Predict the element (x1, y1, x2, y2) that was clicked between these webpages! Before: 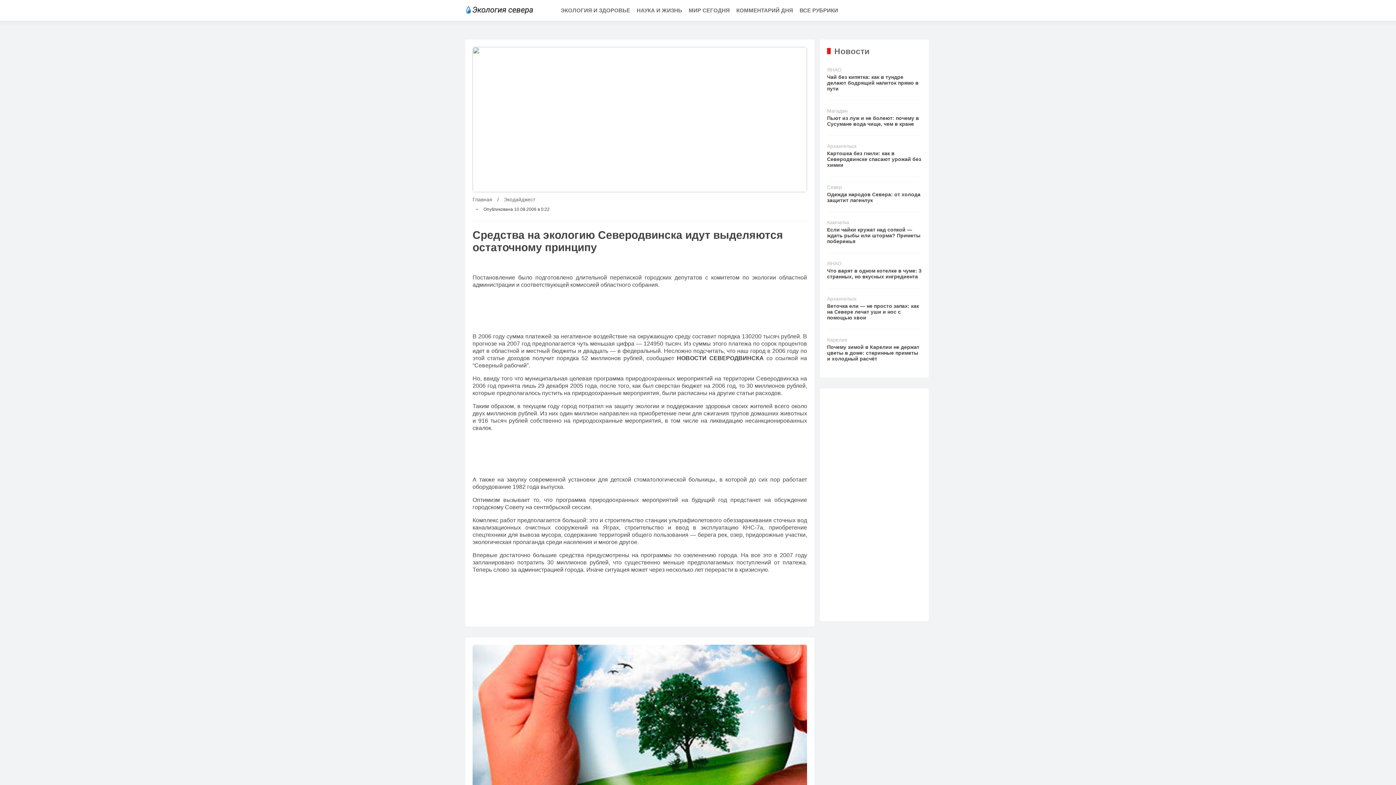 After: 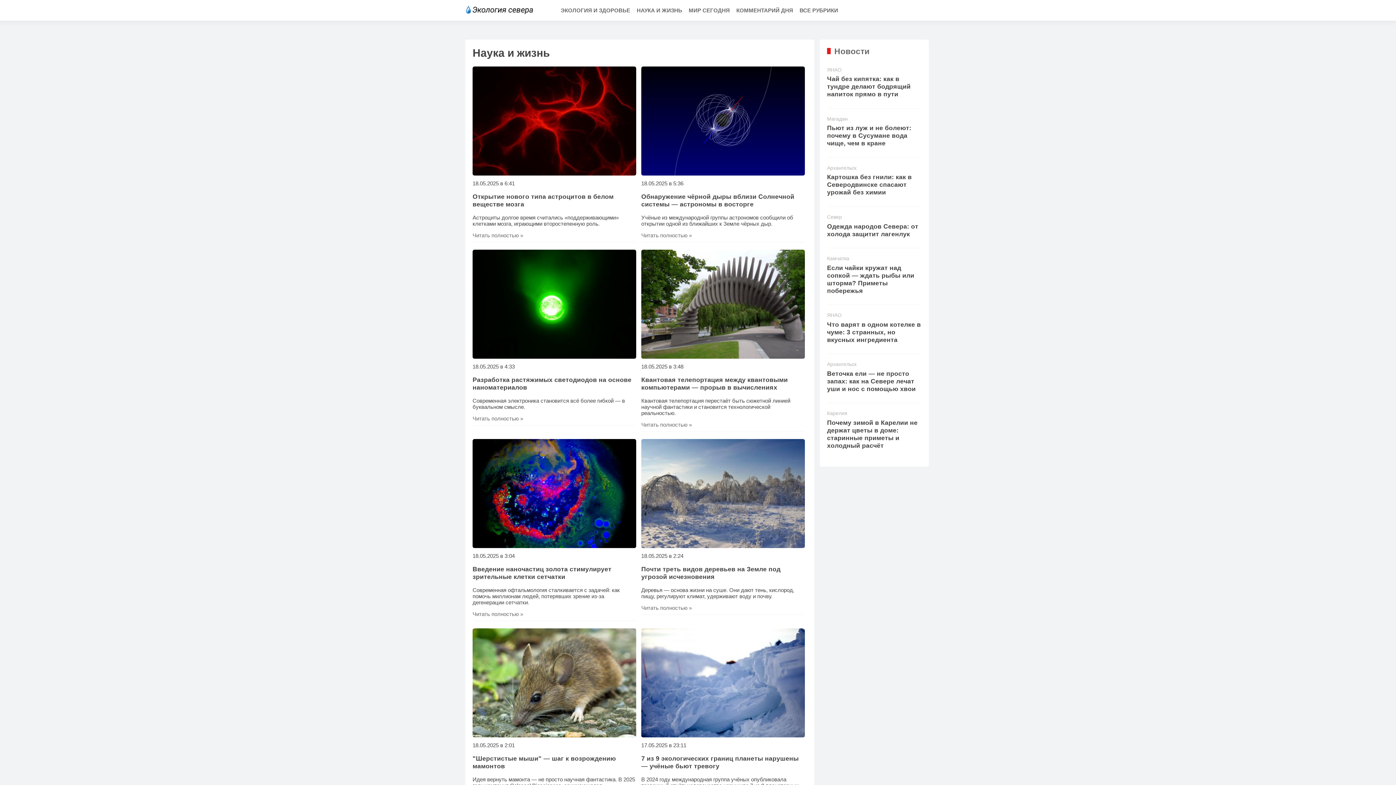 Action: label: НАУКА И ЖИЗНЬ bbox: (634, 0, 684, 20)